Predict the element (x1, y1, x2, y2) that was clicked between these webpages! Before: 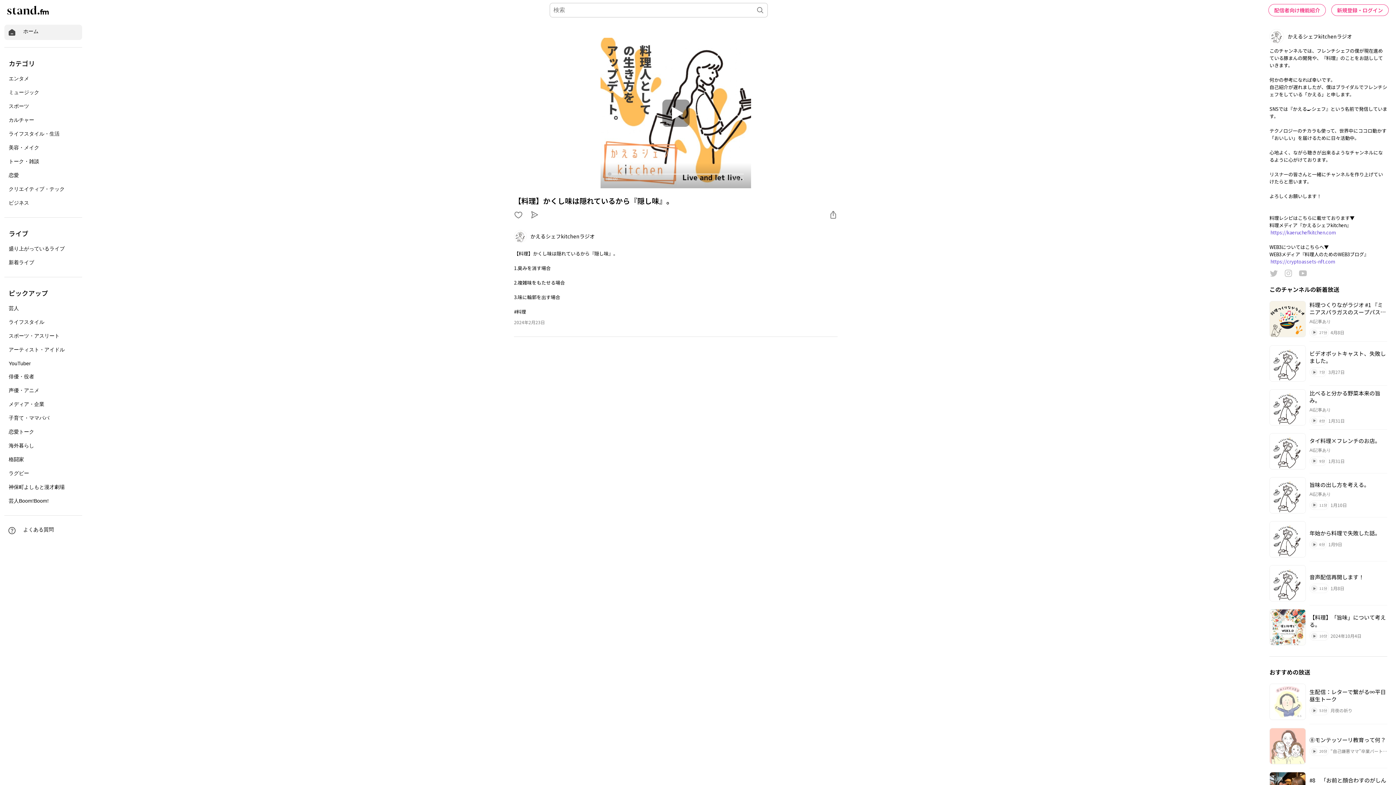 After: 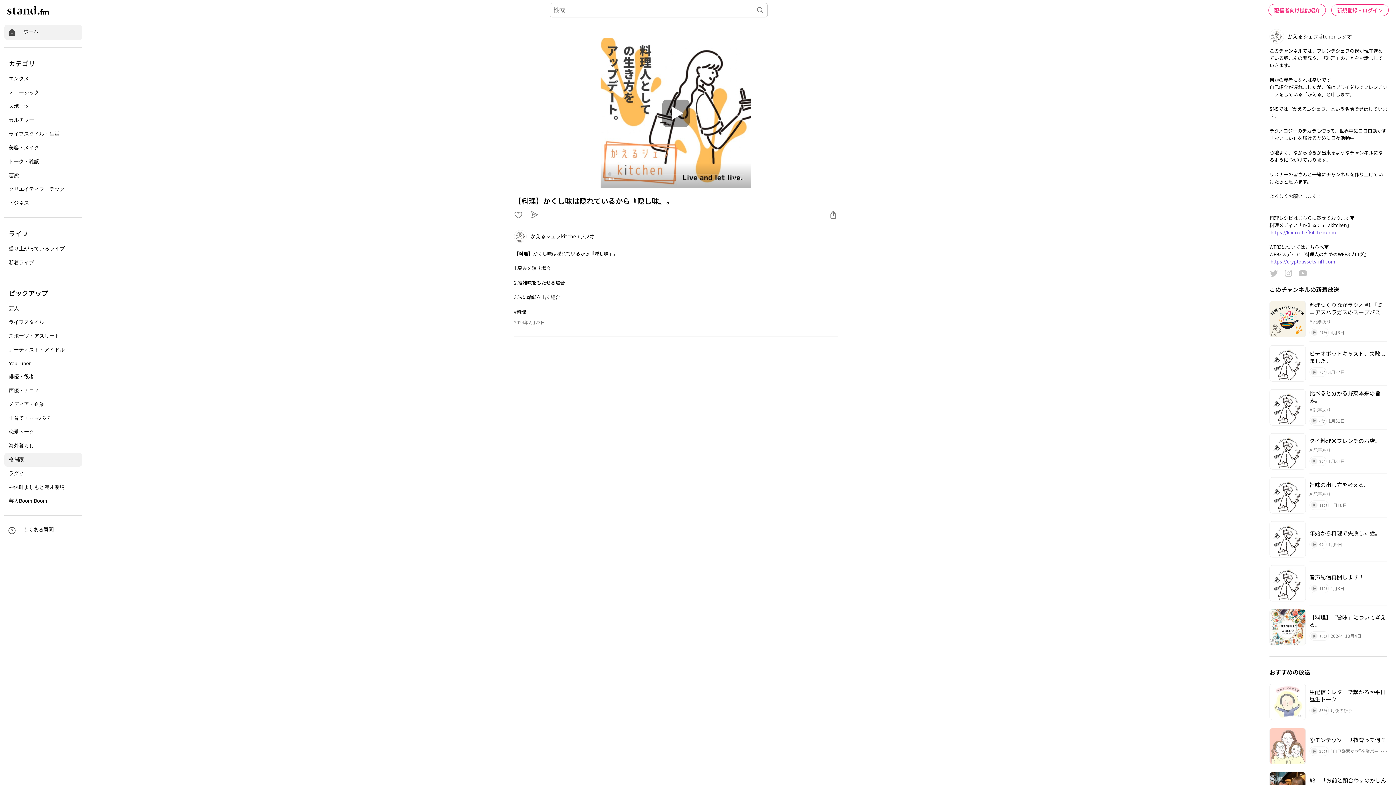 Action: bbox: (4, 453, 82, 466) label: 格闘家